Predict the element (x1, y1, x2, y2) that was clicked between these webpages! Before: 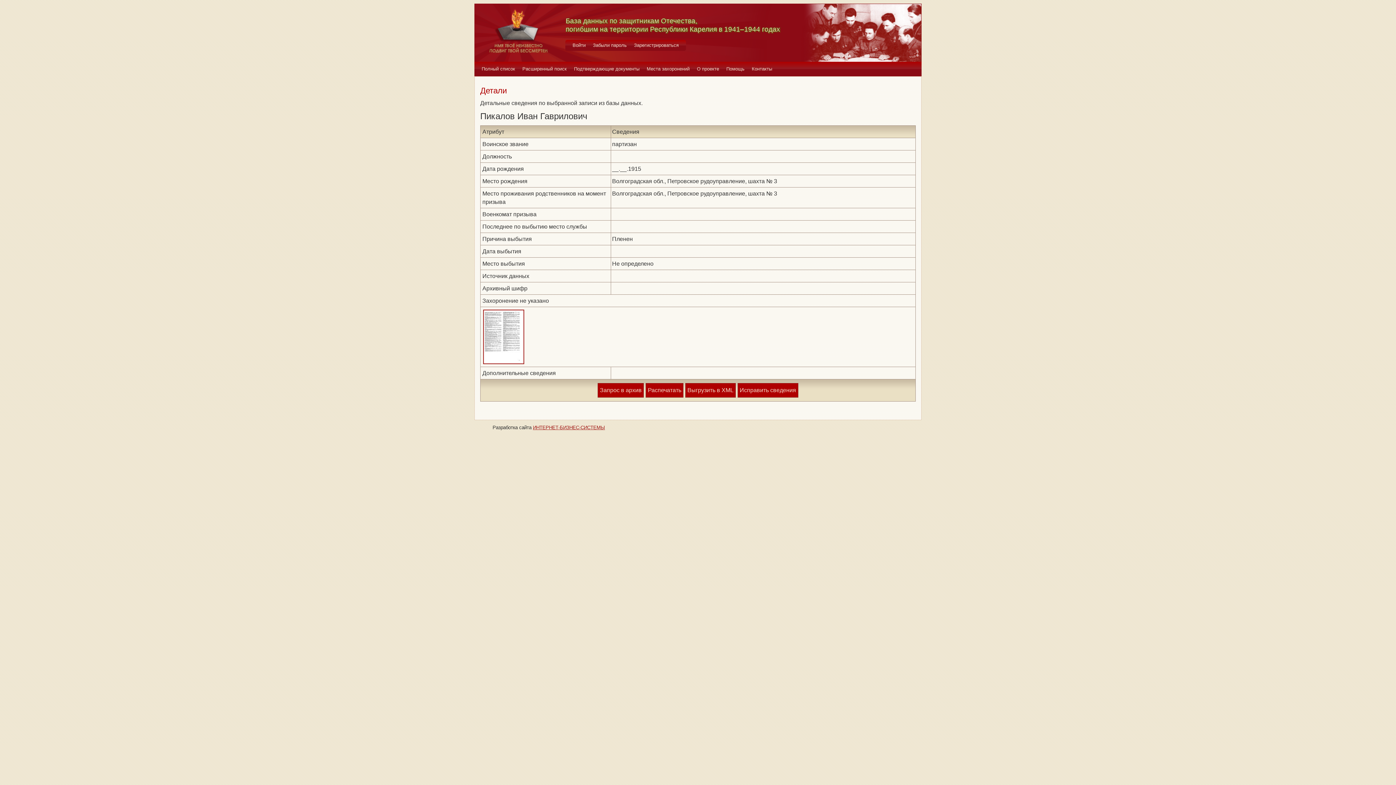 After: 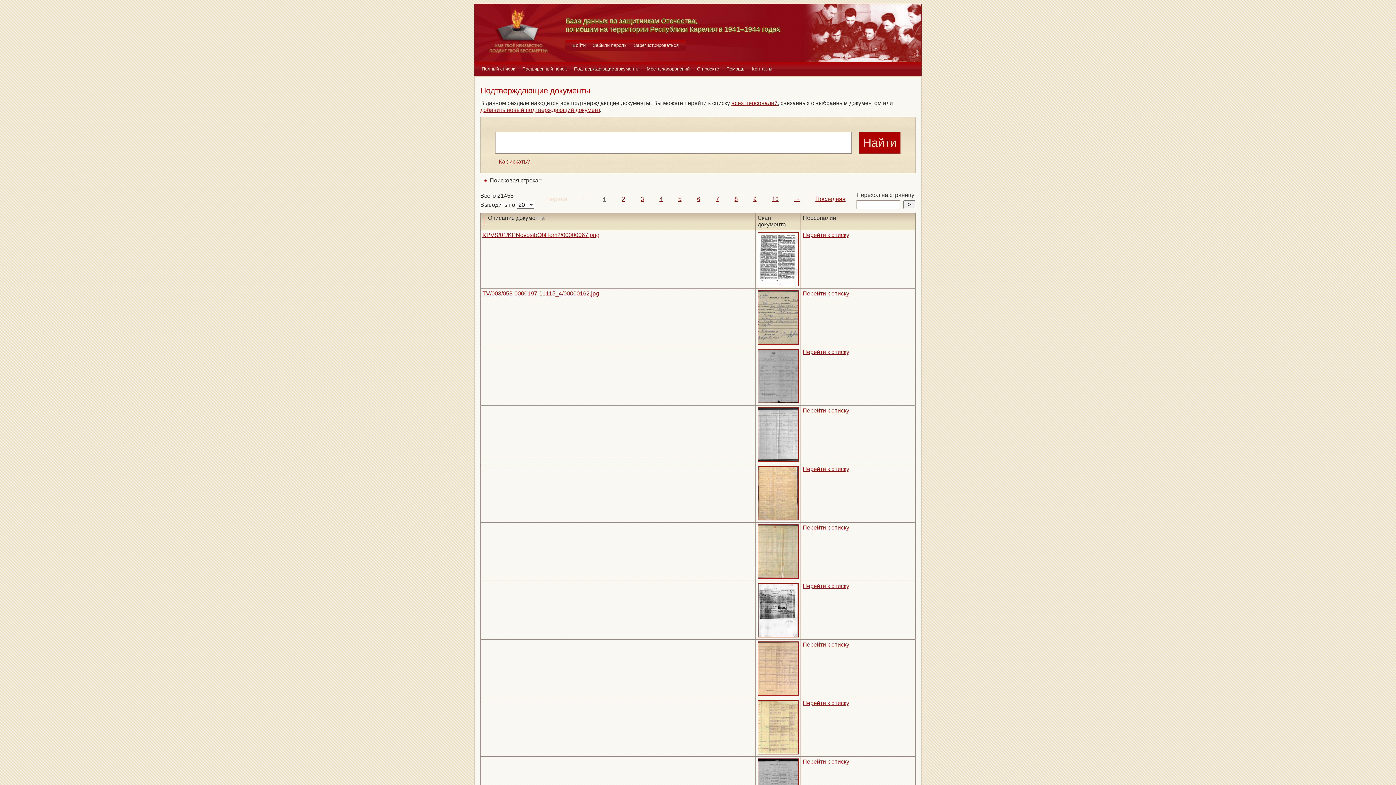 Action: bbox: (570, 61, 643, 76) label: Подтверждающие документы